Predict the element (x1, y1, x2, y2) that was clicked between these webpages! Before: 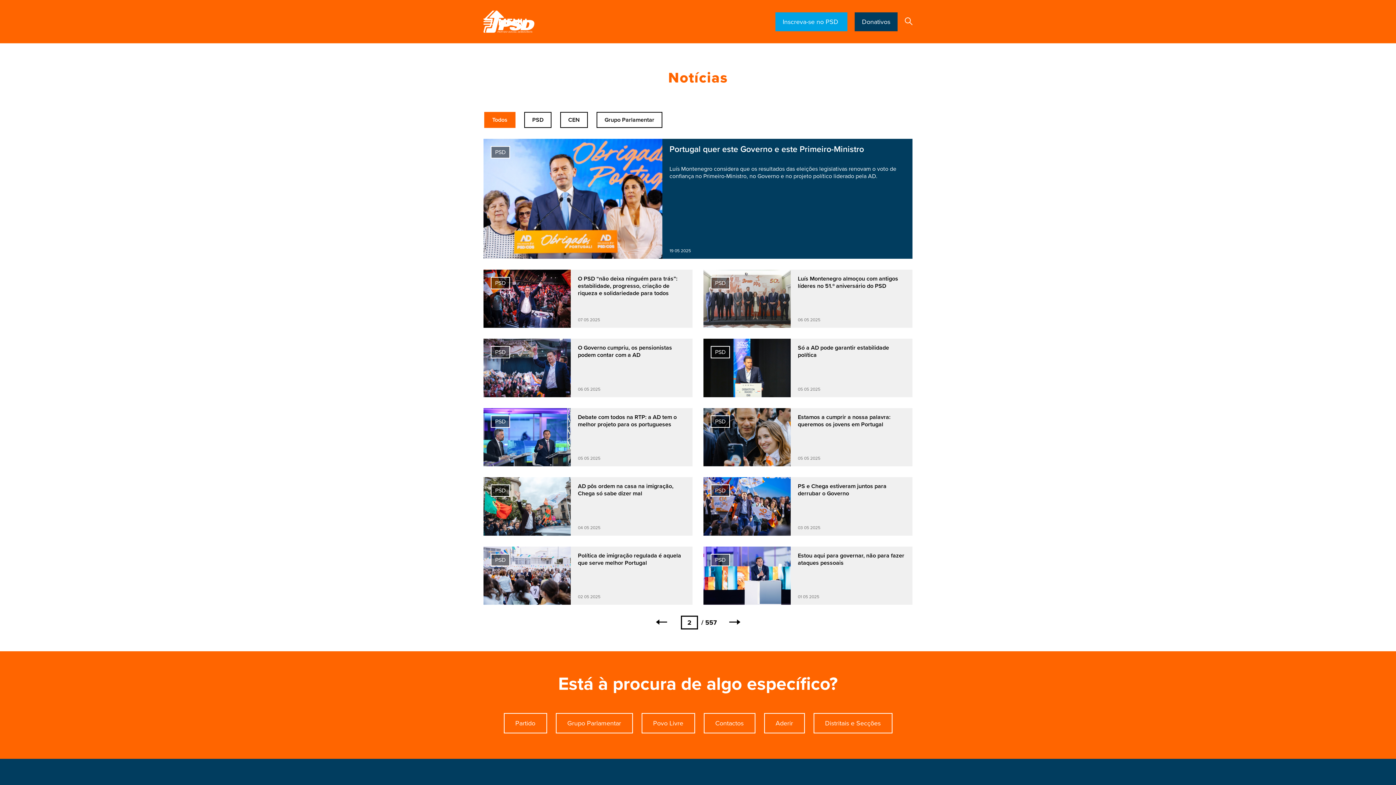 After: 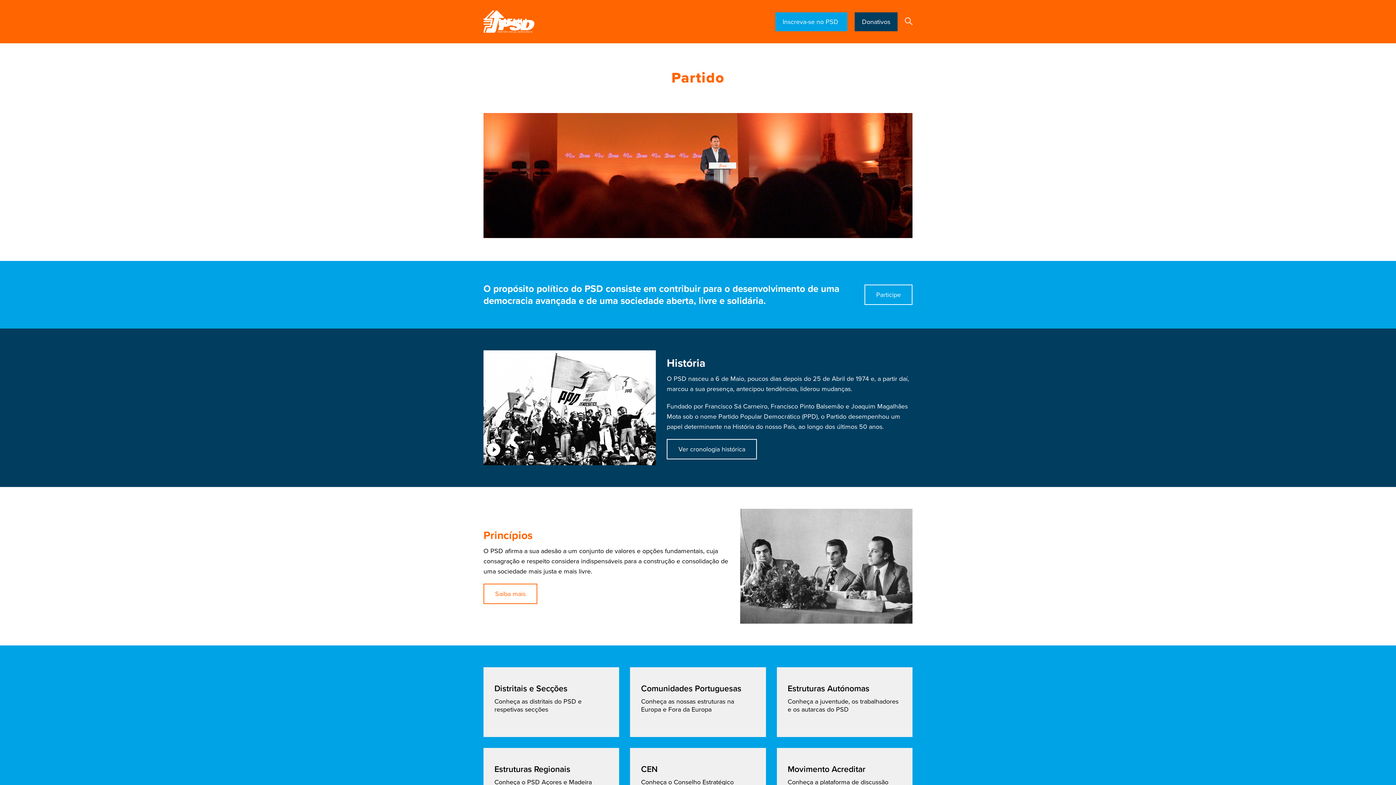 Action: label: Partido bbox: (503, 713, 547, 733)